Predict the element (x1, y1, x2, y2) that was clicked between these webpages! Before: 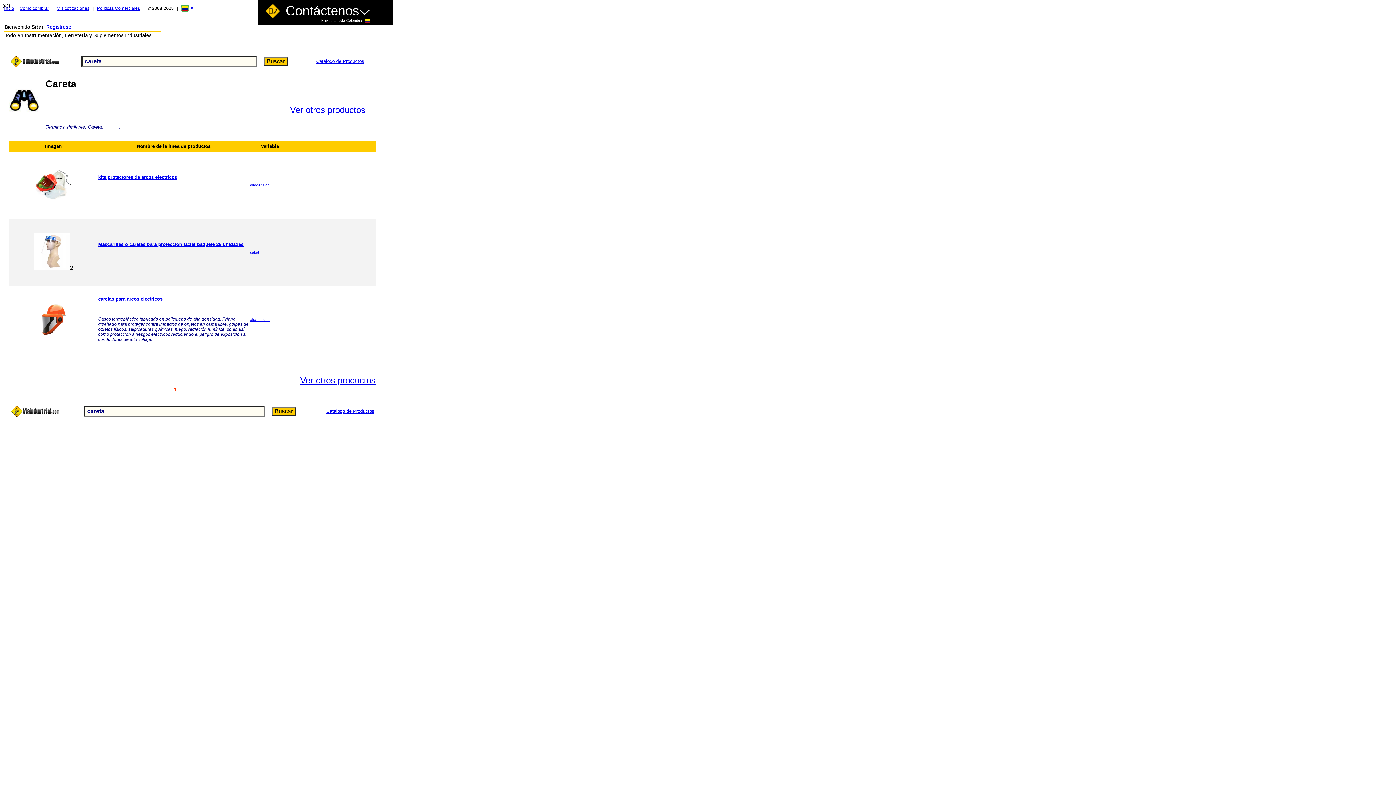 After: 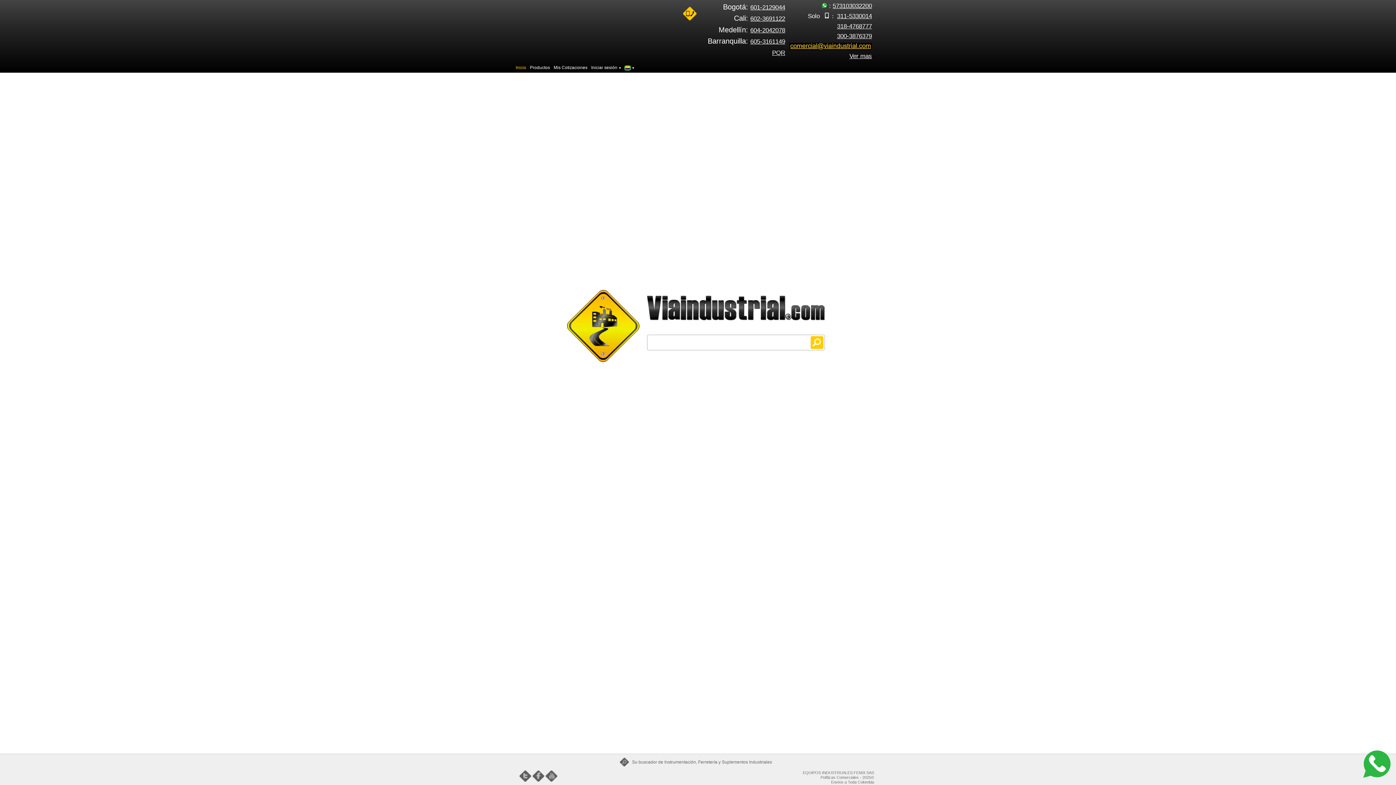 Action: bbox: (3, 5, 14, 10) label: Inicio